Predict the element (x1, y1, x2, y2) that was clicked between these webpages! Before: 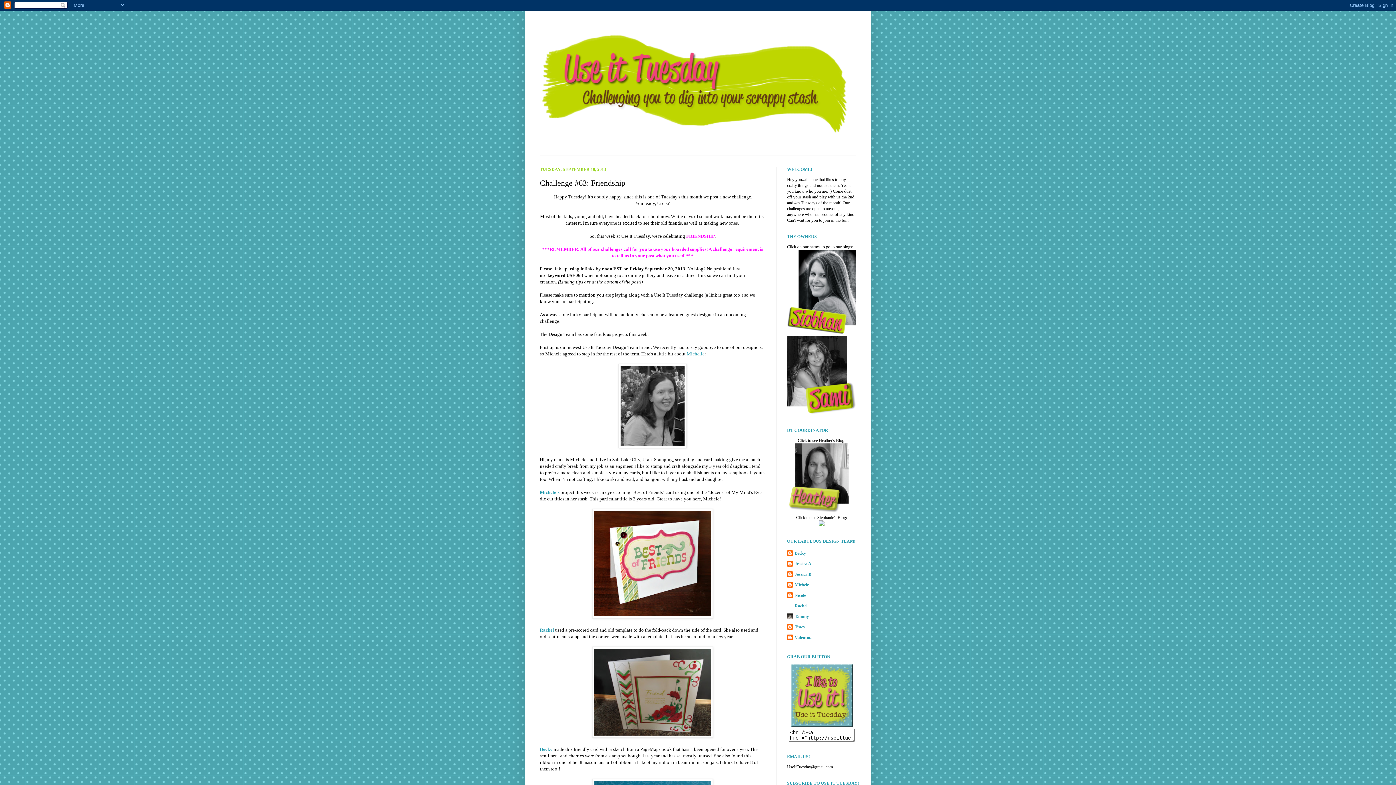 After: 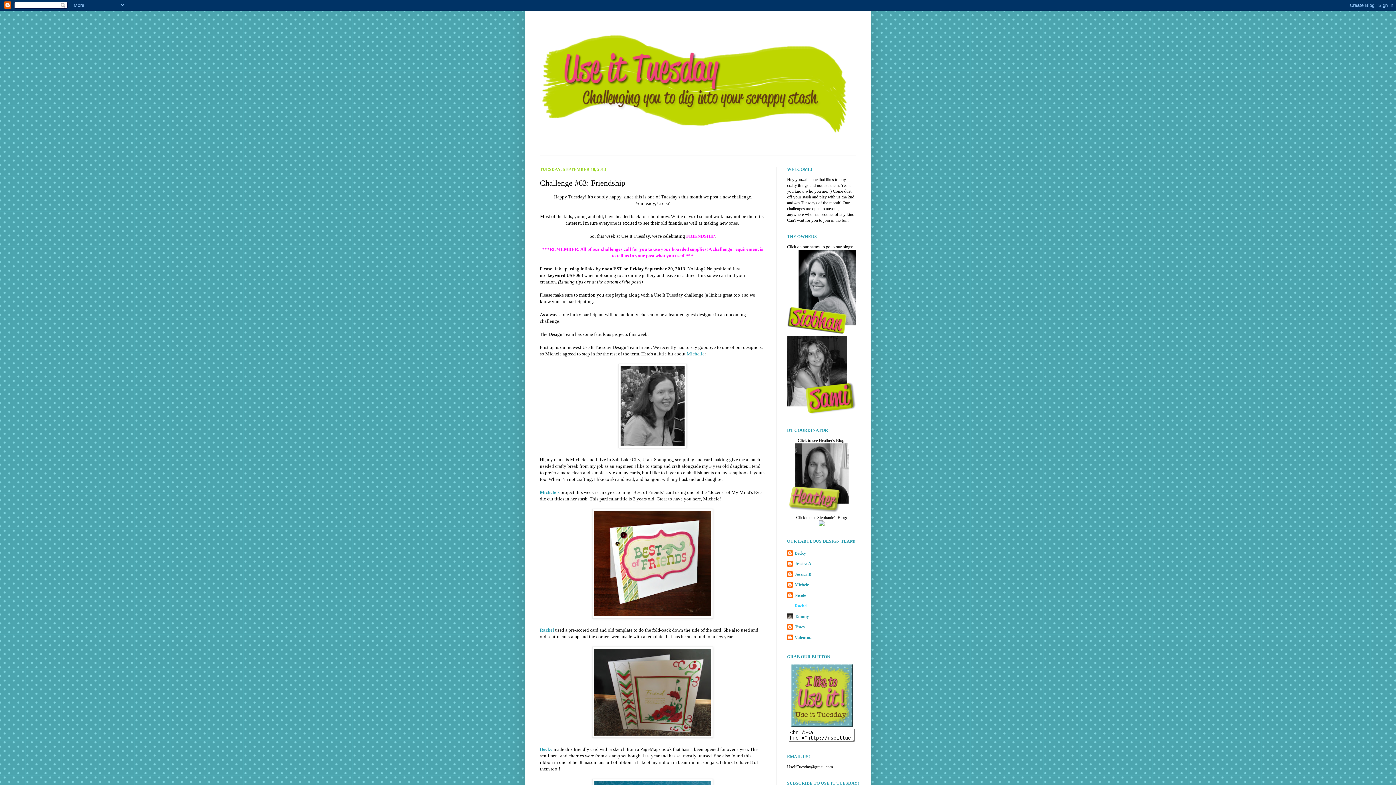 Action: label: Rachel bbox: (794, 603, 807, 608)